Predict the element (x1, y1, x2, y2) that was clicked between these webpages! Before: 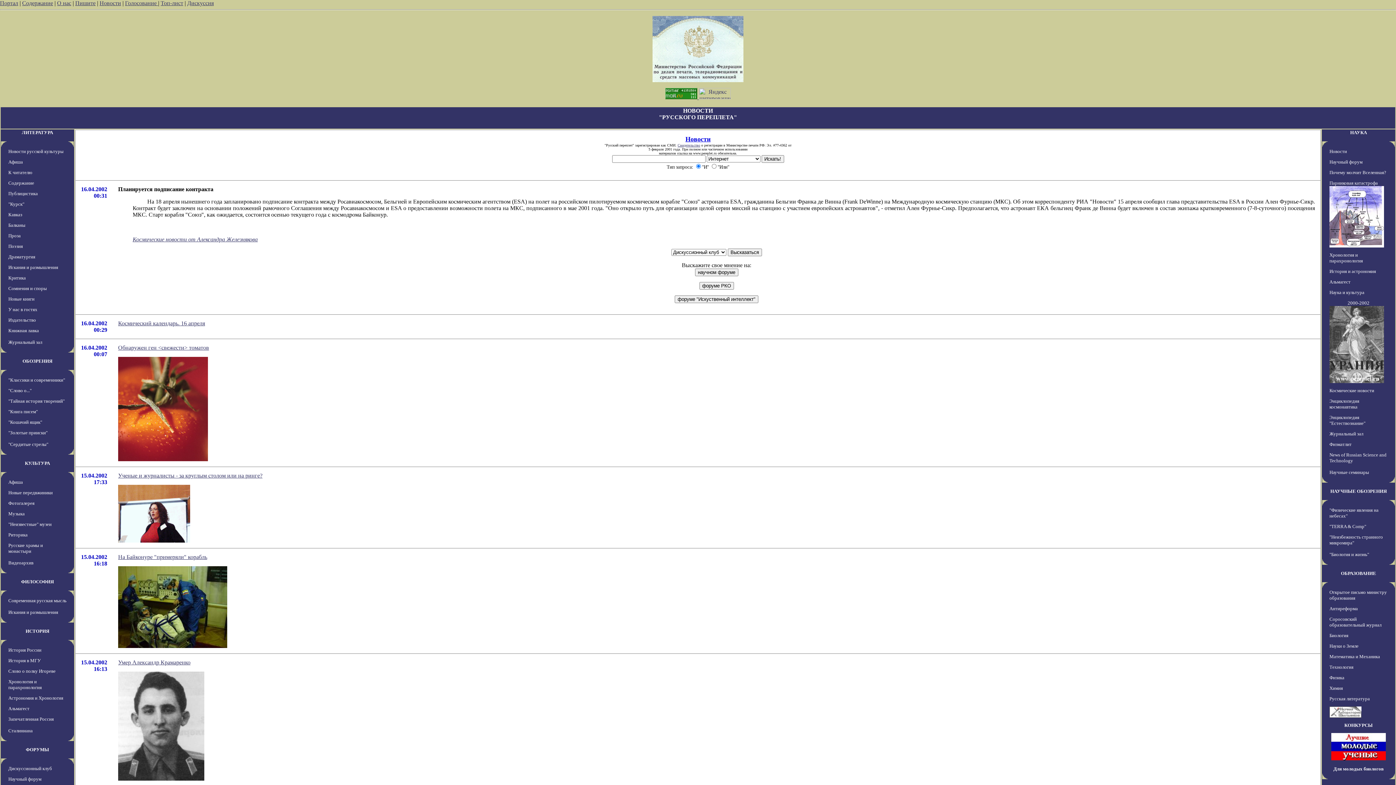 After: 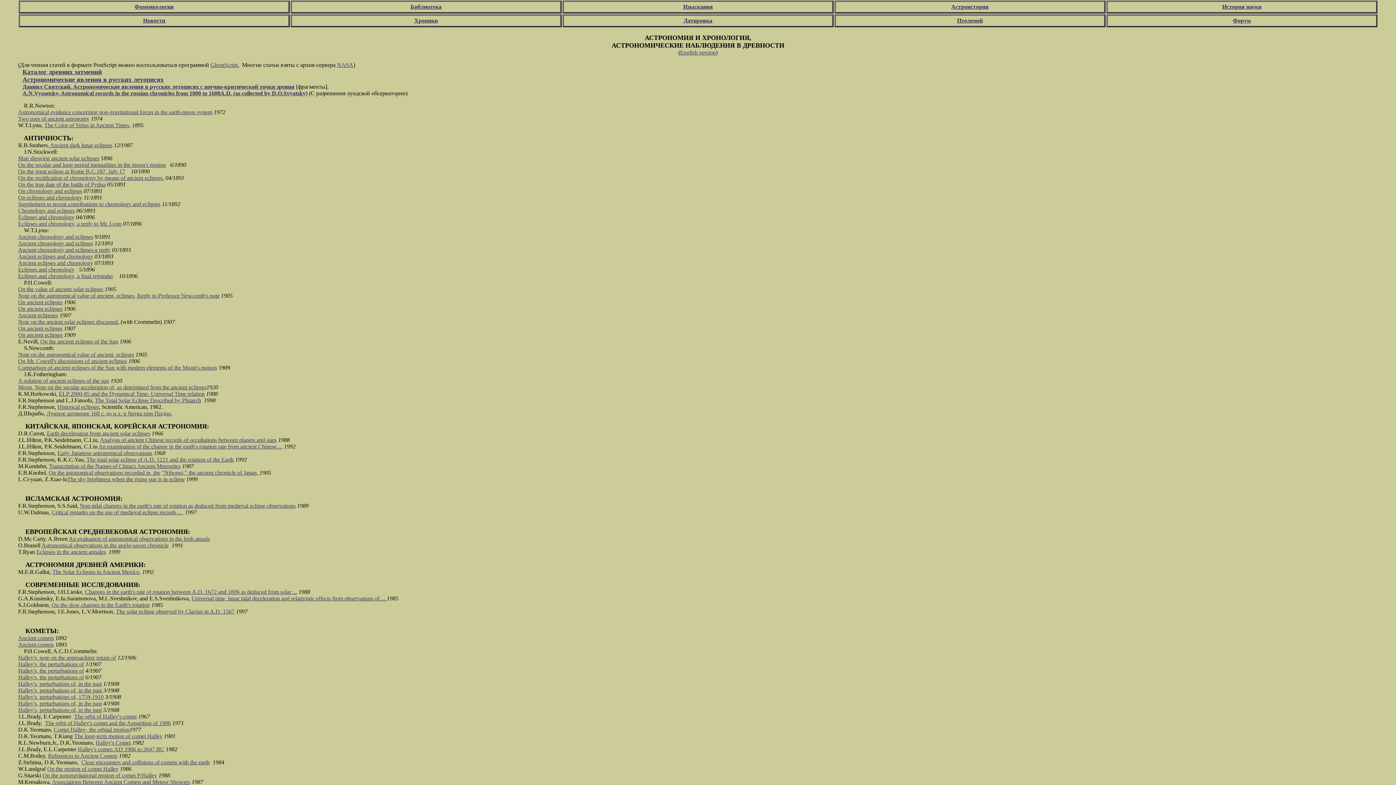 Action: label: История и астрономия bbox: (1329, 268, 1376, 274)